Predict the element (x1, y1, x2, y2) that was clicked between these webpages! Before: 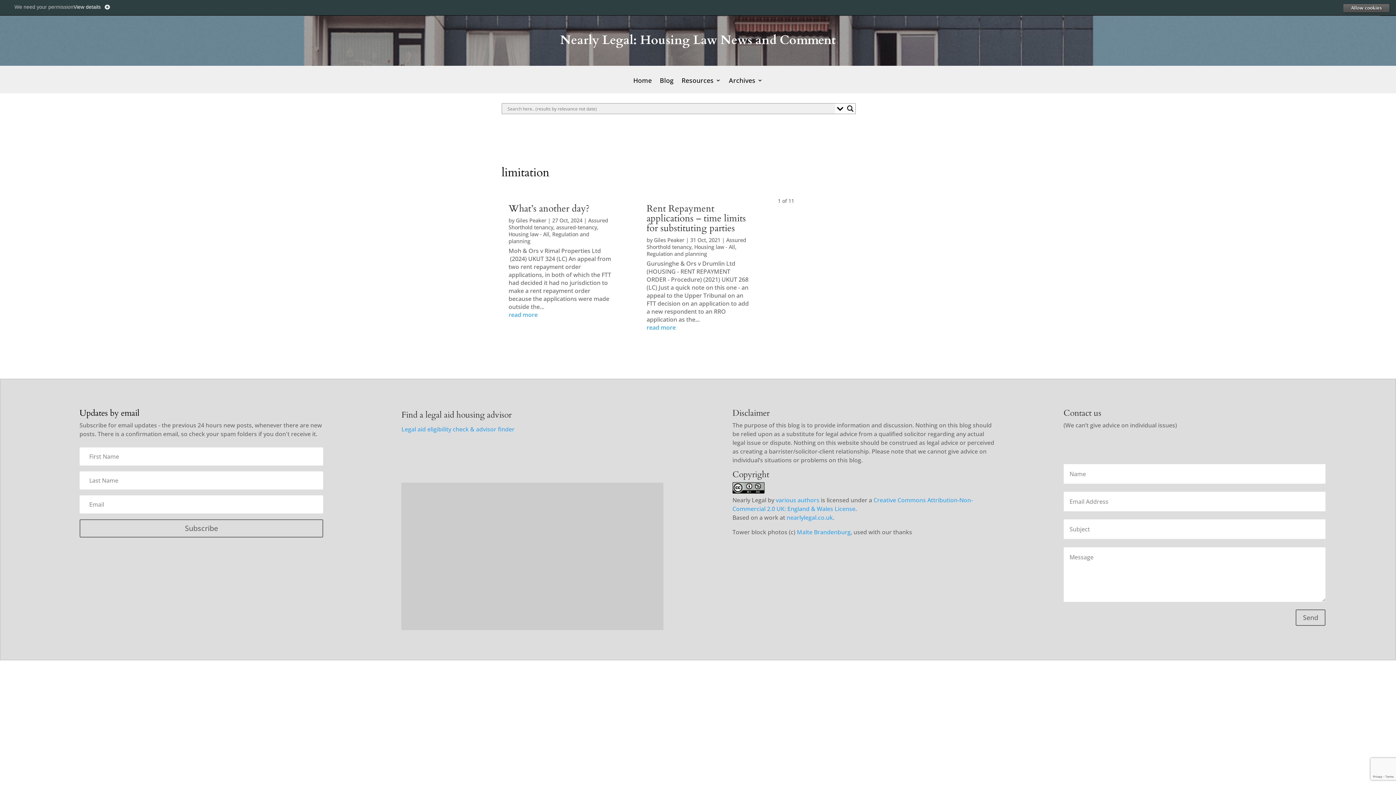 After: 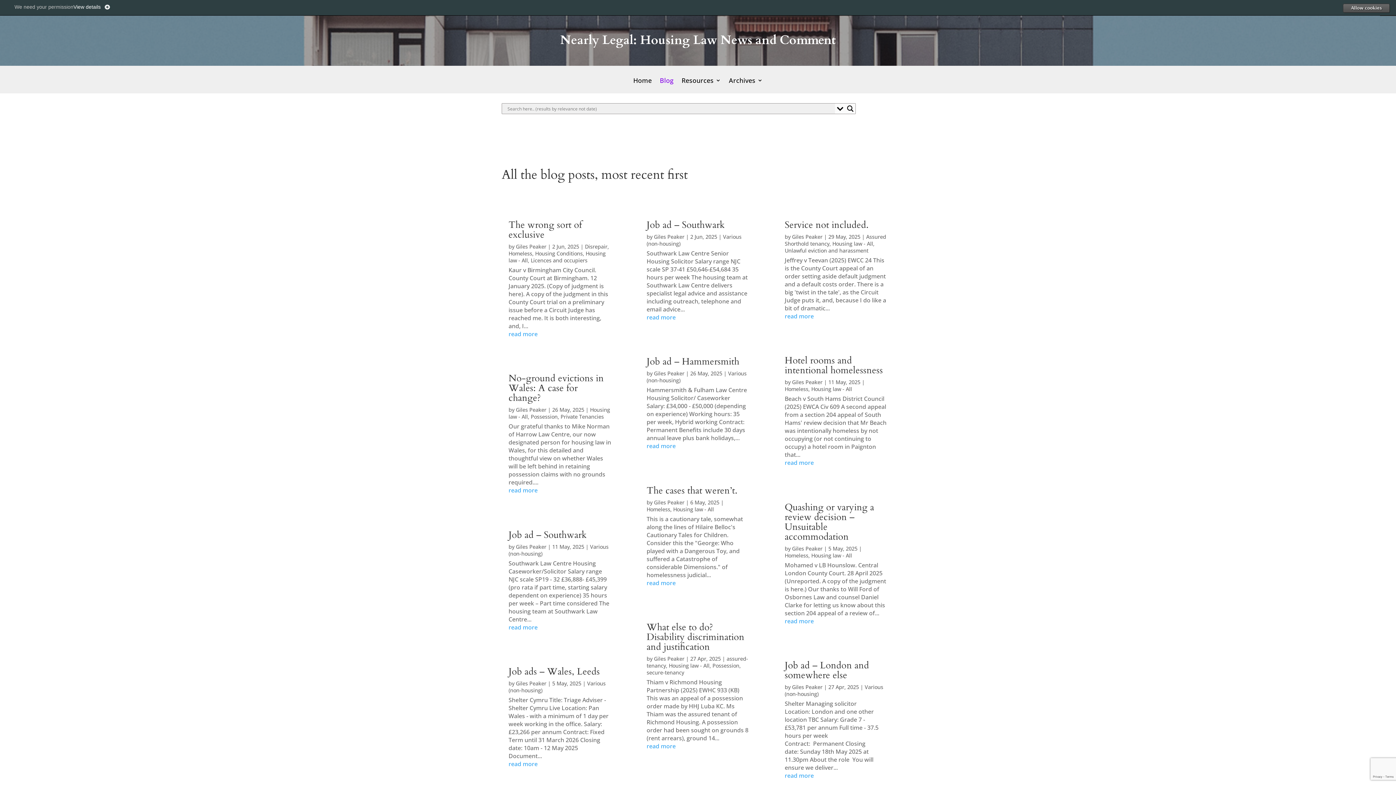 Action: bbox: (660, 77, 673, 93) label: Blog